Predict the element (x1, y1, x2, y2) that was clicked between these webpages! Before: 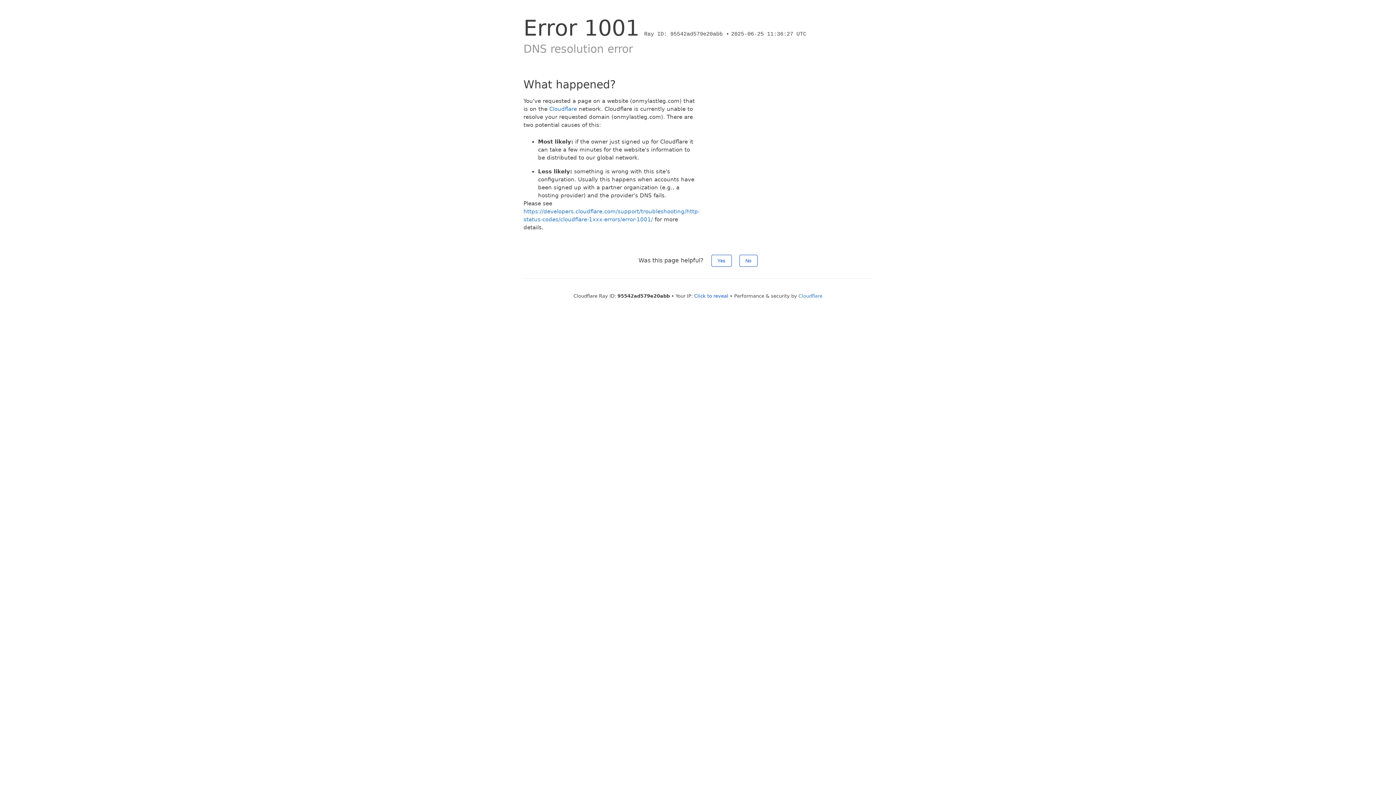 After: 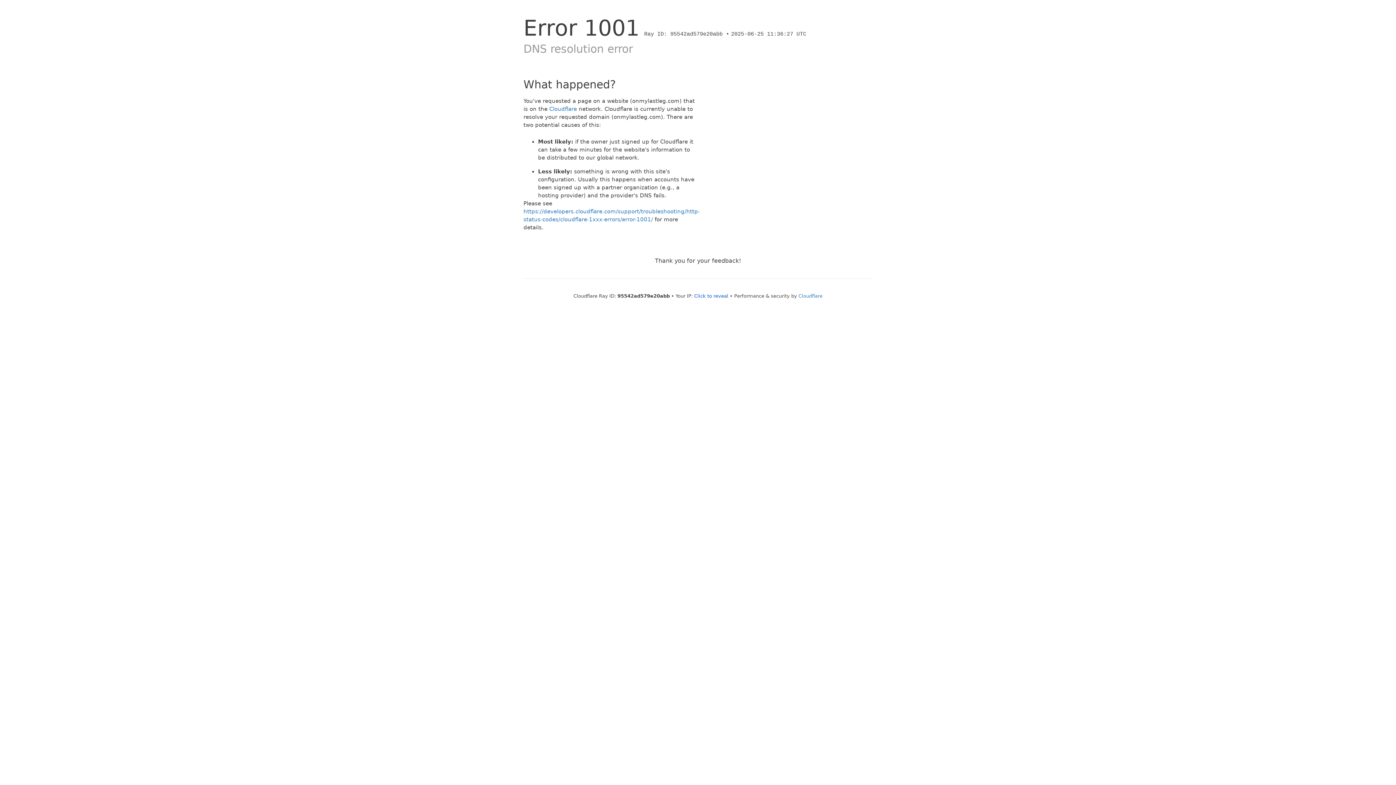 Action: label: Yes bbox: (711, 254, 731, 266)